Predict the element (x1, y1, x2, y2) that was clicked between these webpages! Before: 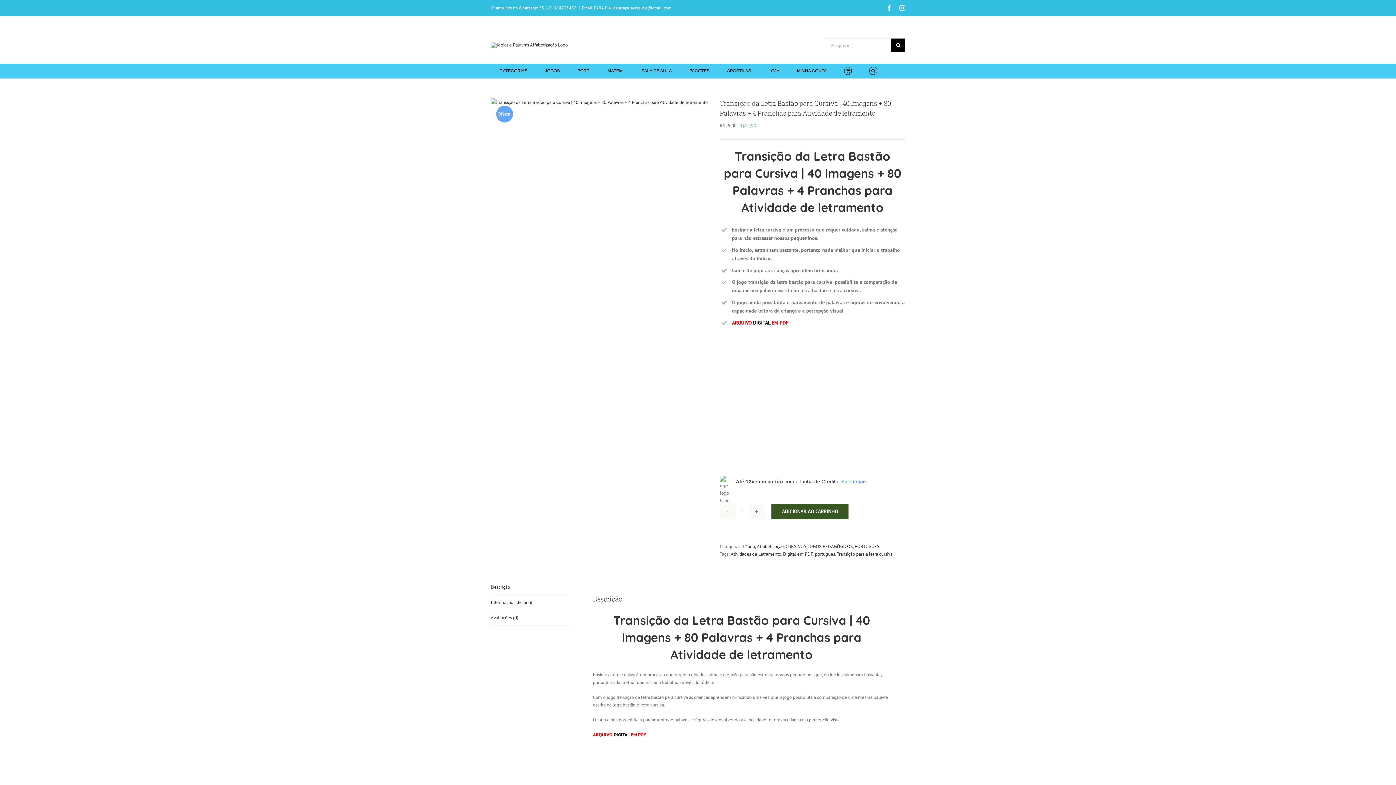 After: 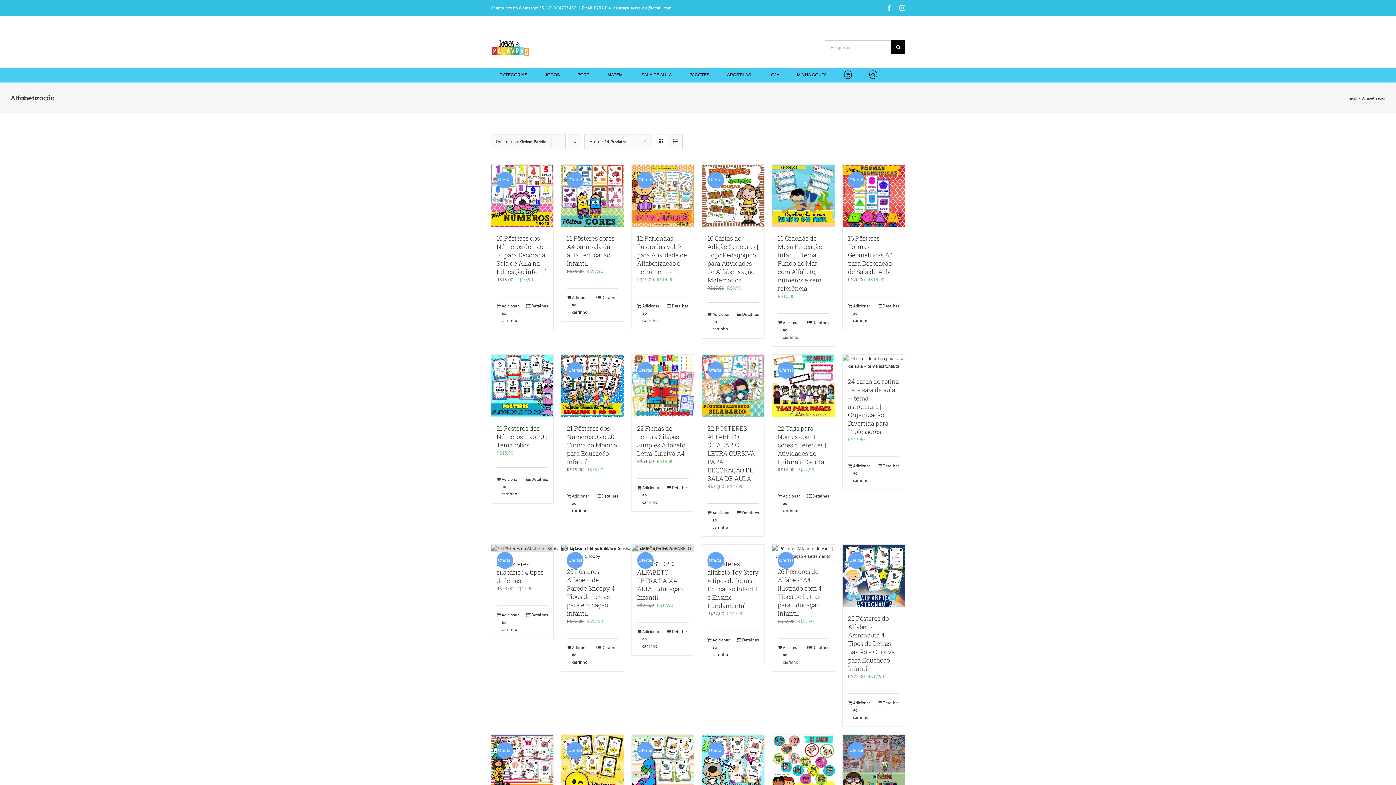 Action: label: Alfabetização bbox: (757, 543, 784, 549)